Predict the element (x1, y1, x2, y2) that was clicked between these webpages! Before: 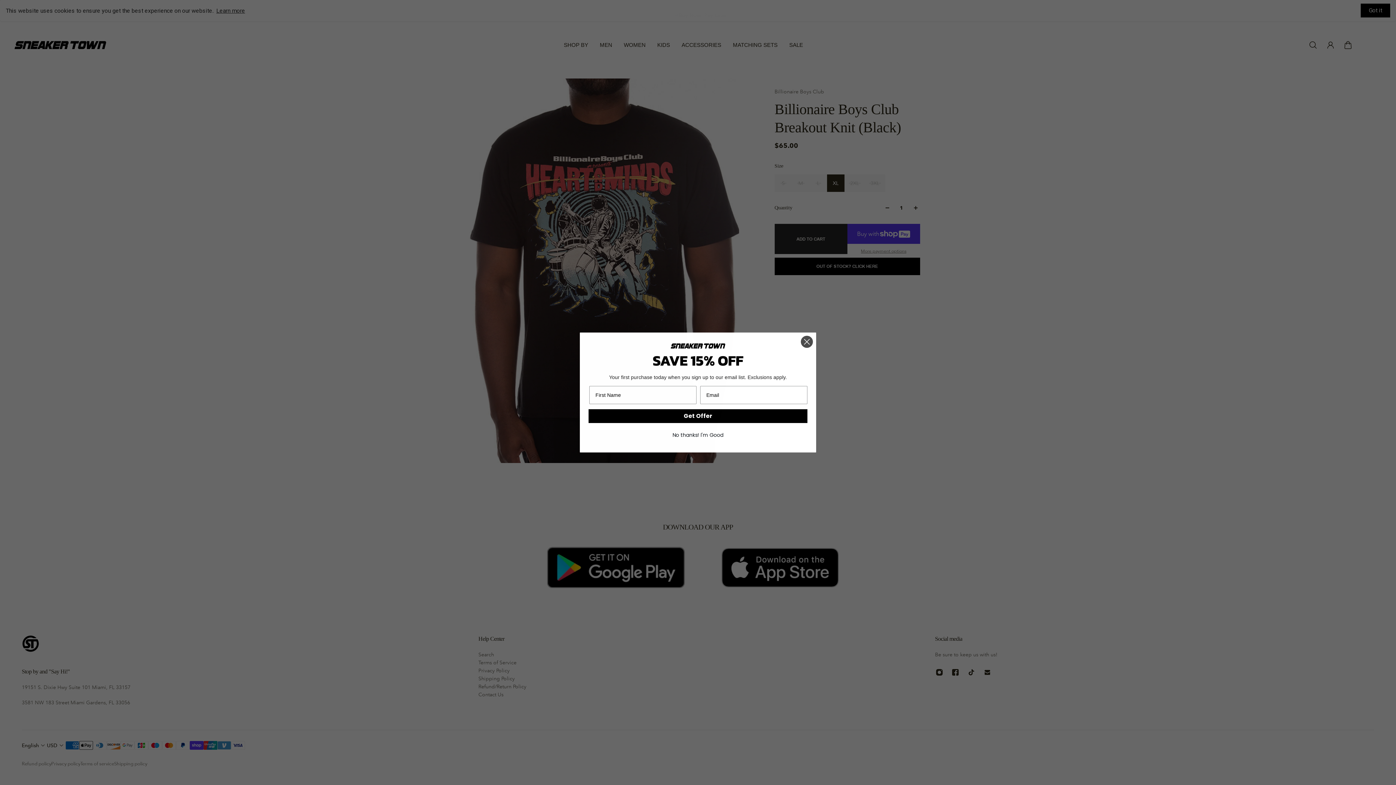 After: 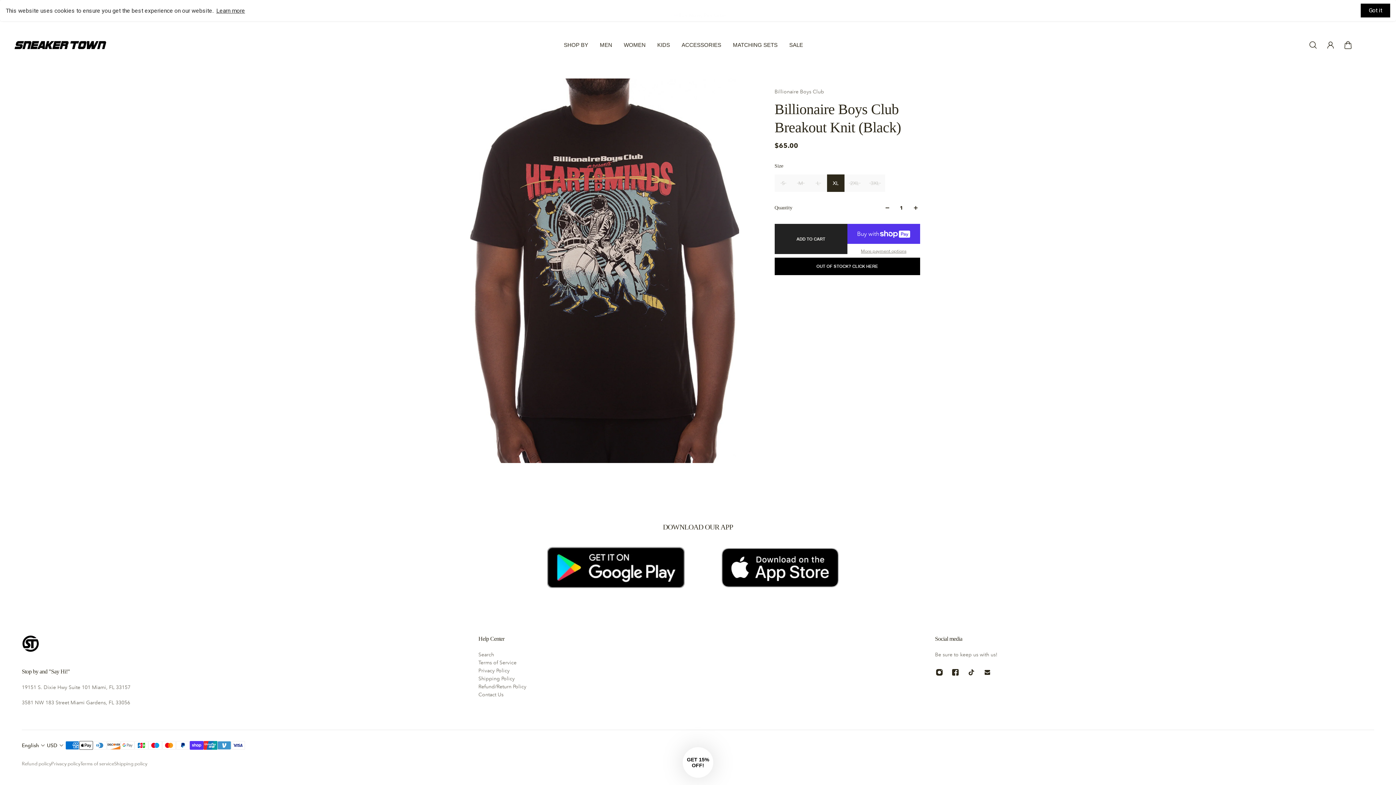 Action: bbox: (588, 428, 807, 441) label: No thanks! I'm Good